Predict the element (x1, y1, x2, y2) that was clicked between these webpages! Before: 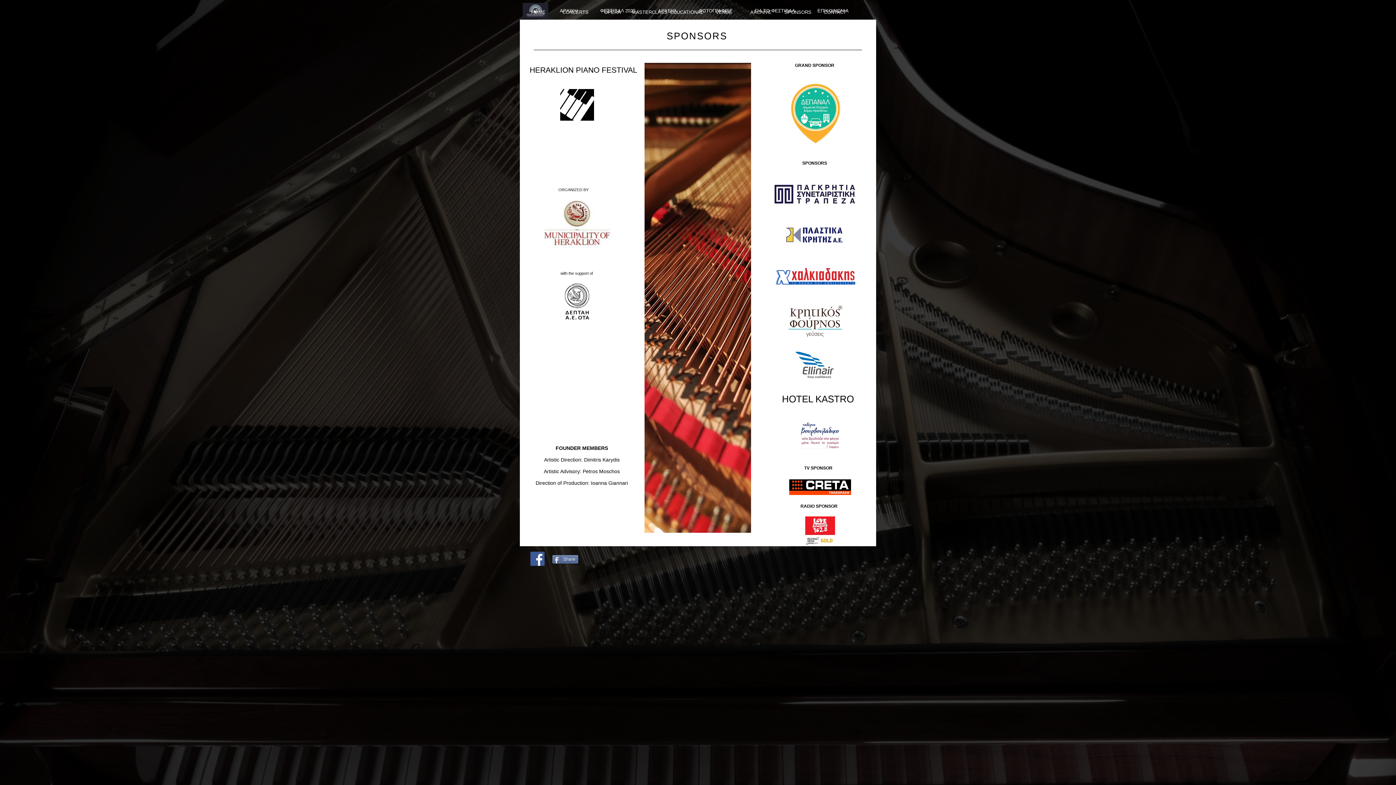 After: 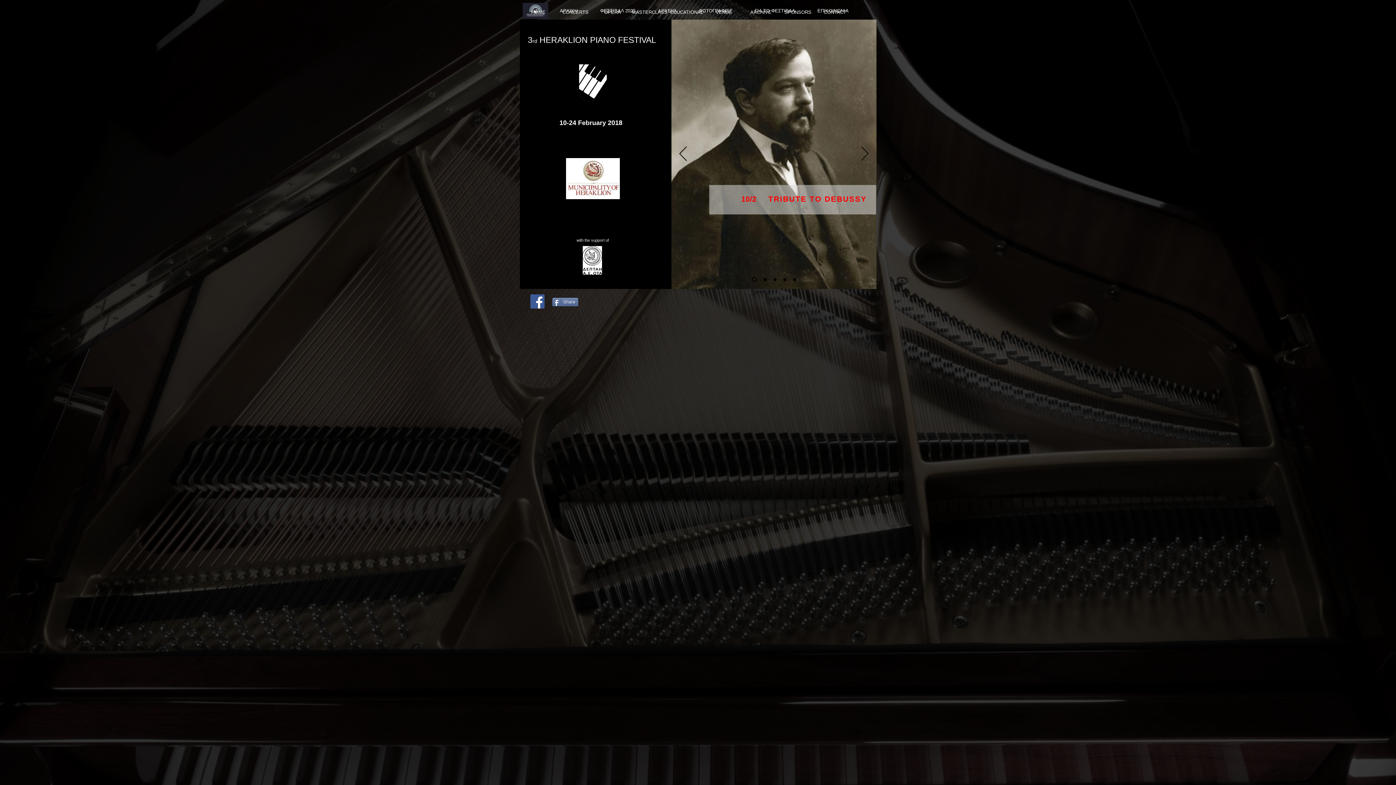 Action: bbox: (520, 5, 557, 19) label: ΗΟΜΕ